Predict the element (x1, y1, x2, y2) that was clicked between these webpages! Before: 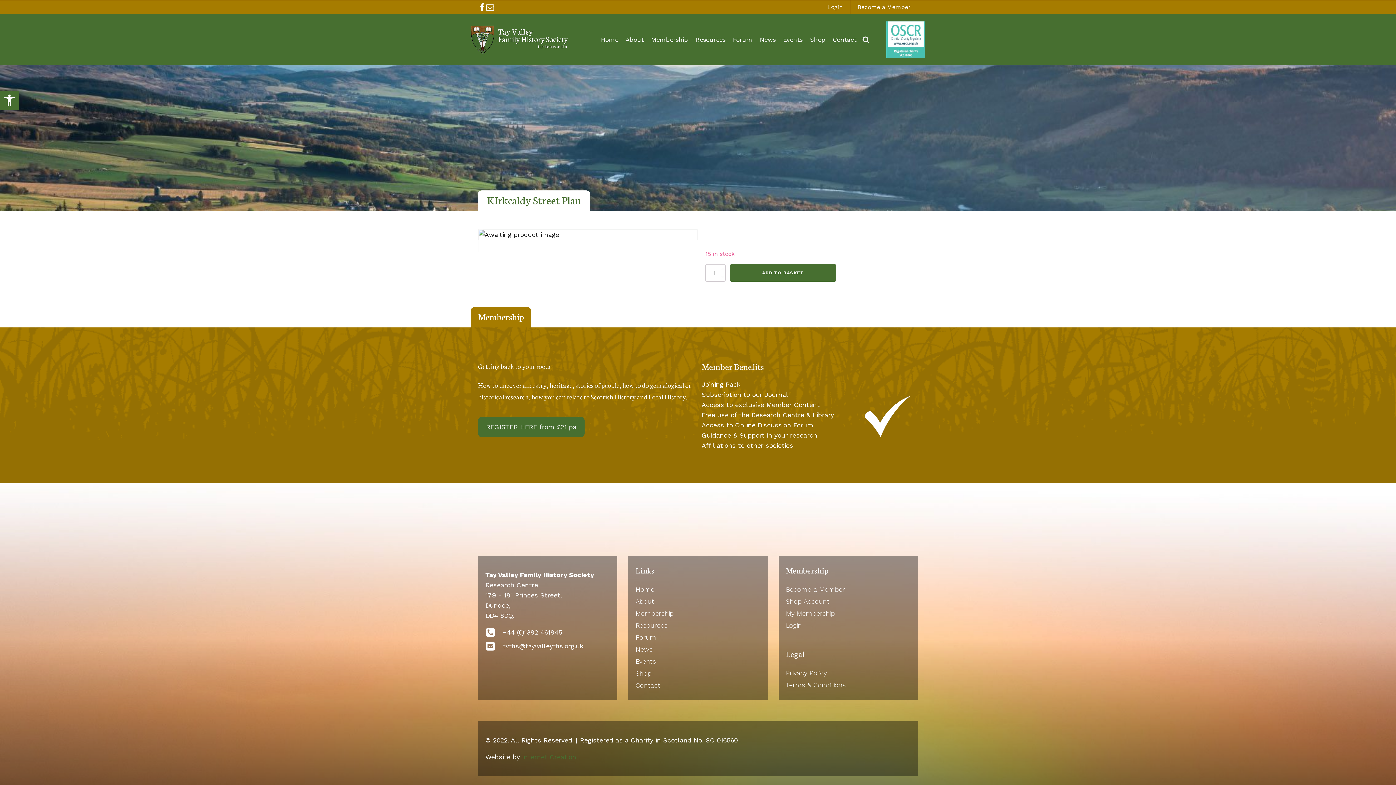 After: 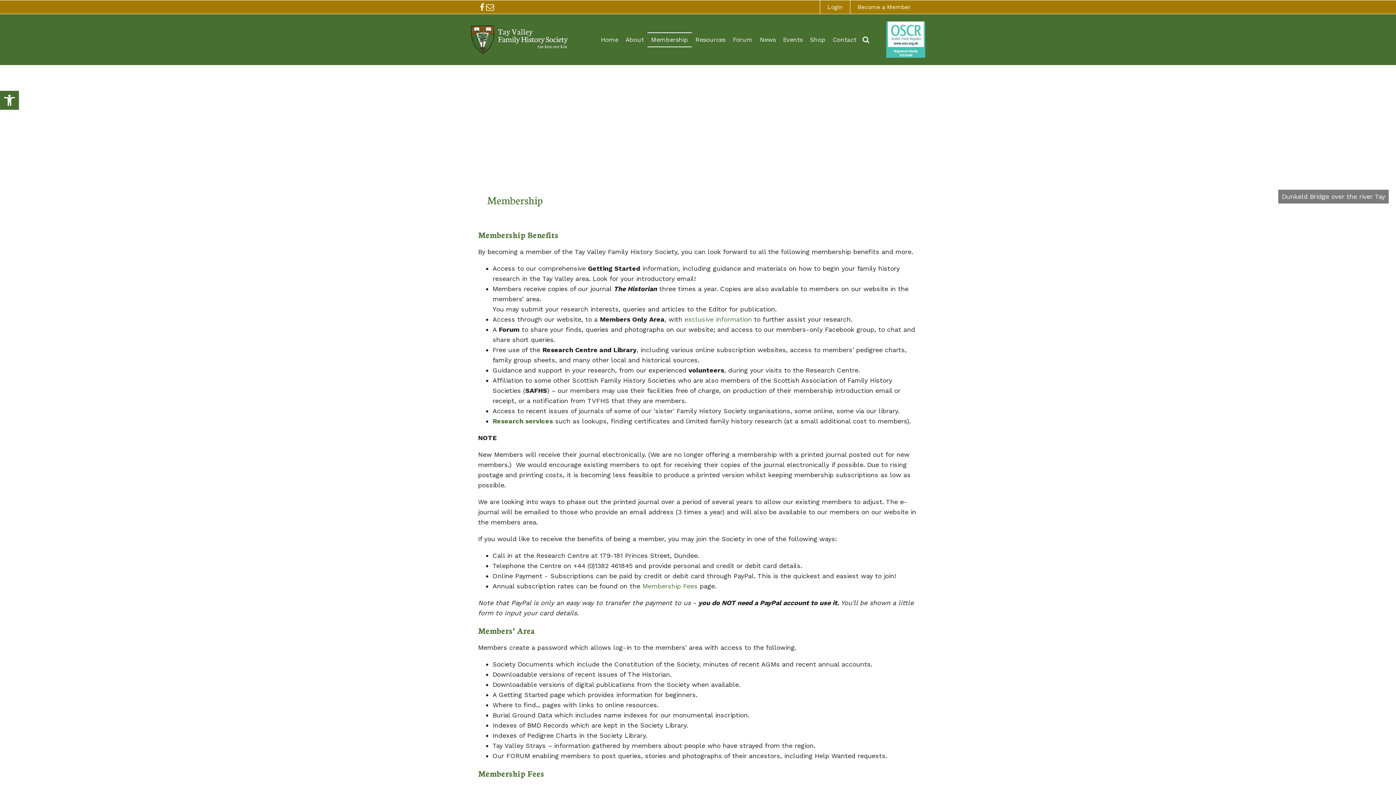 Action: bbox: (850, 0, 918, 13) label: Become a Member